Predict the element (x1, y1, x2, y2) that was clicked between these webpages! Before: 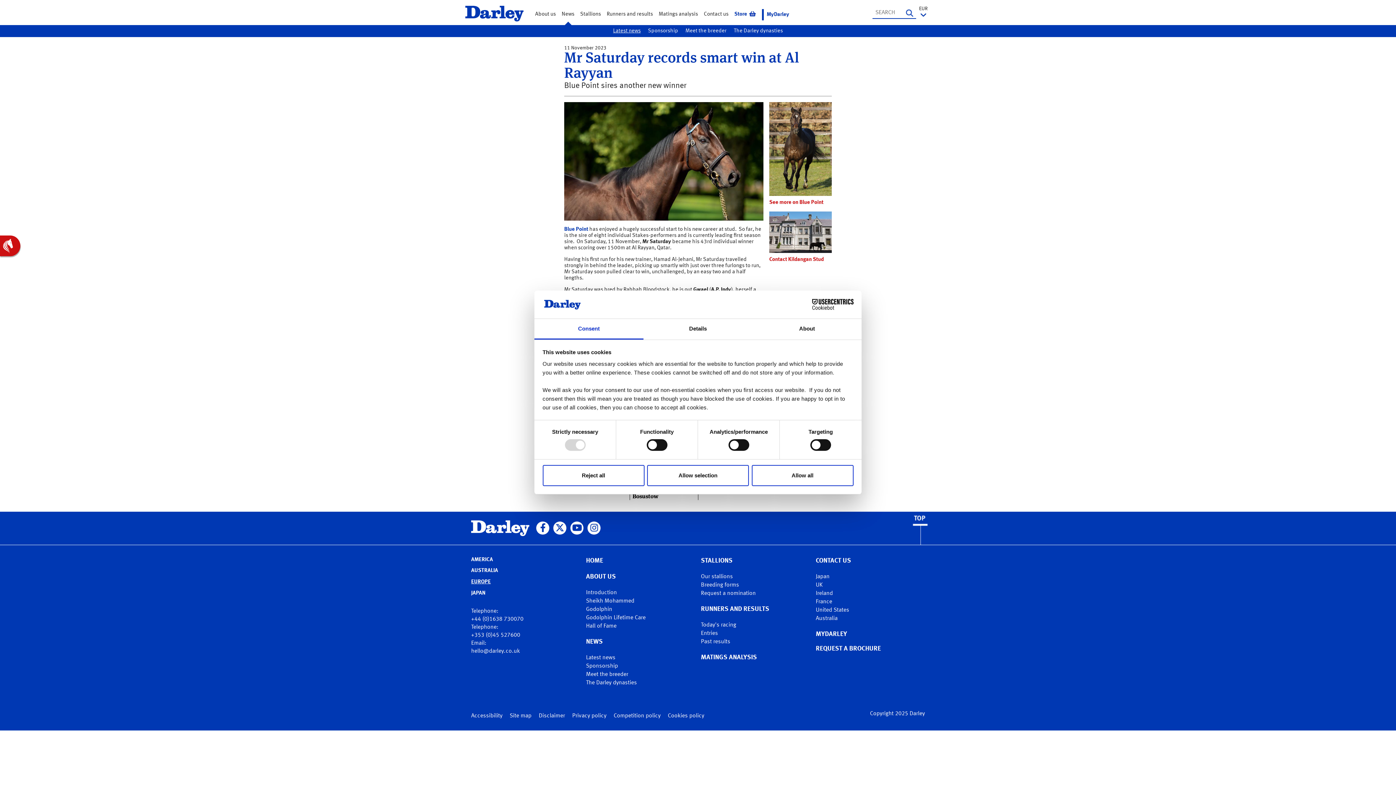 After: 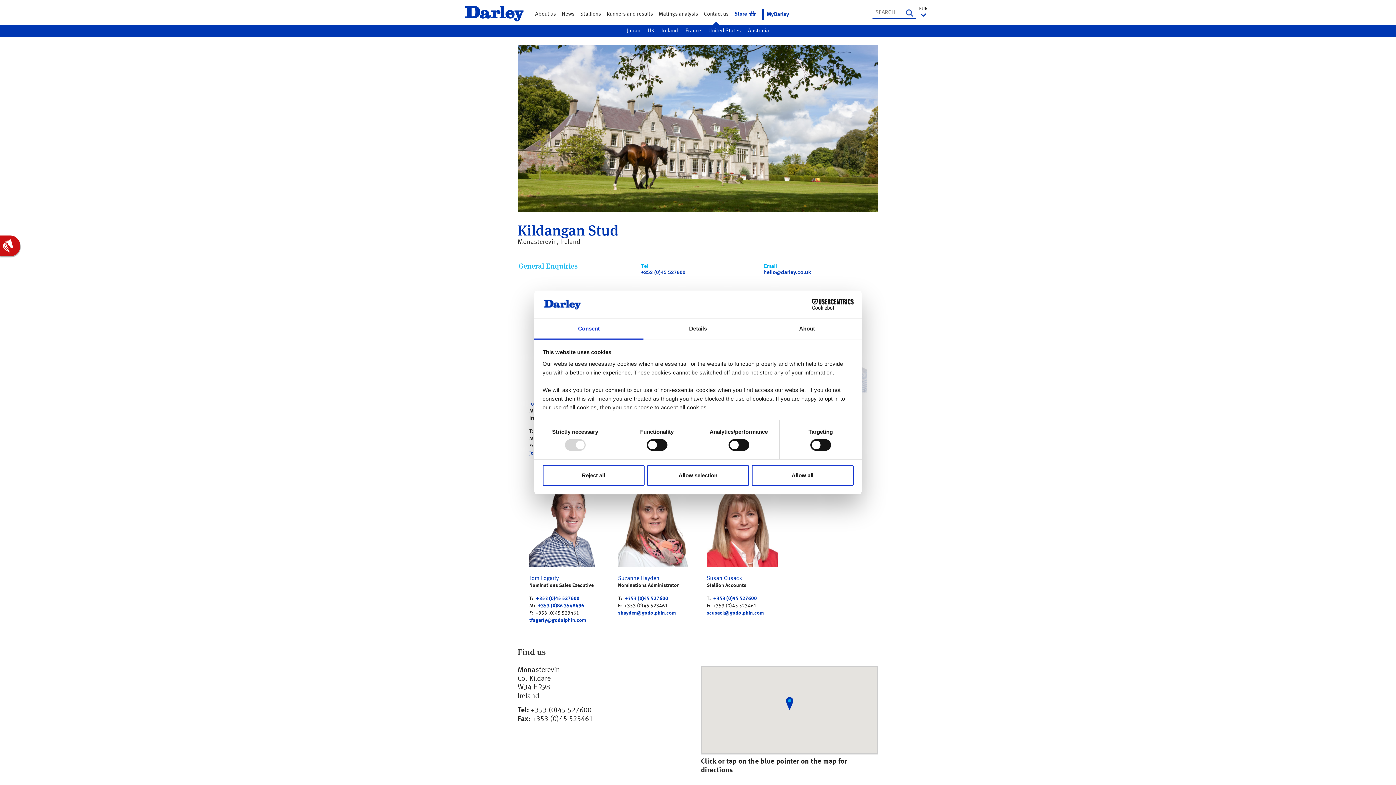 Action: label: Ireland bbox: (816, 590, 833, 596)